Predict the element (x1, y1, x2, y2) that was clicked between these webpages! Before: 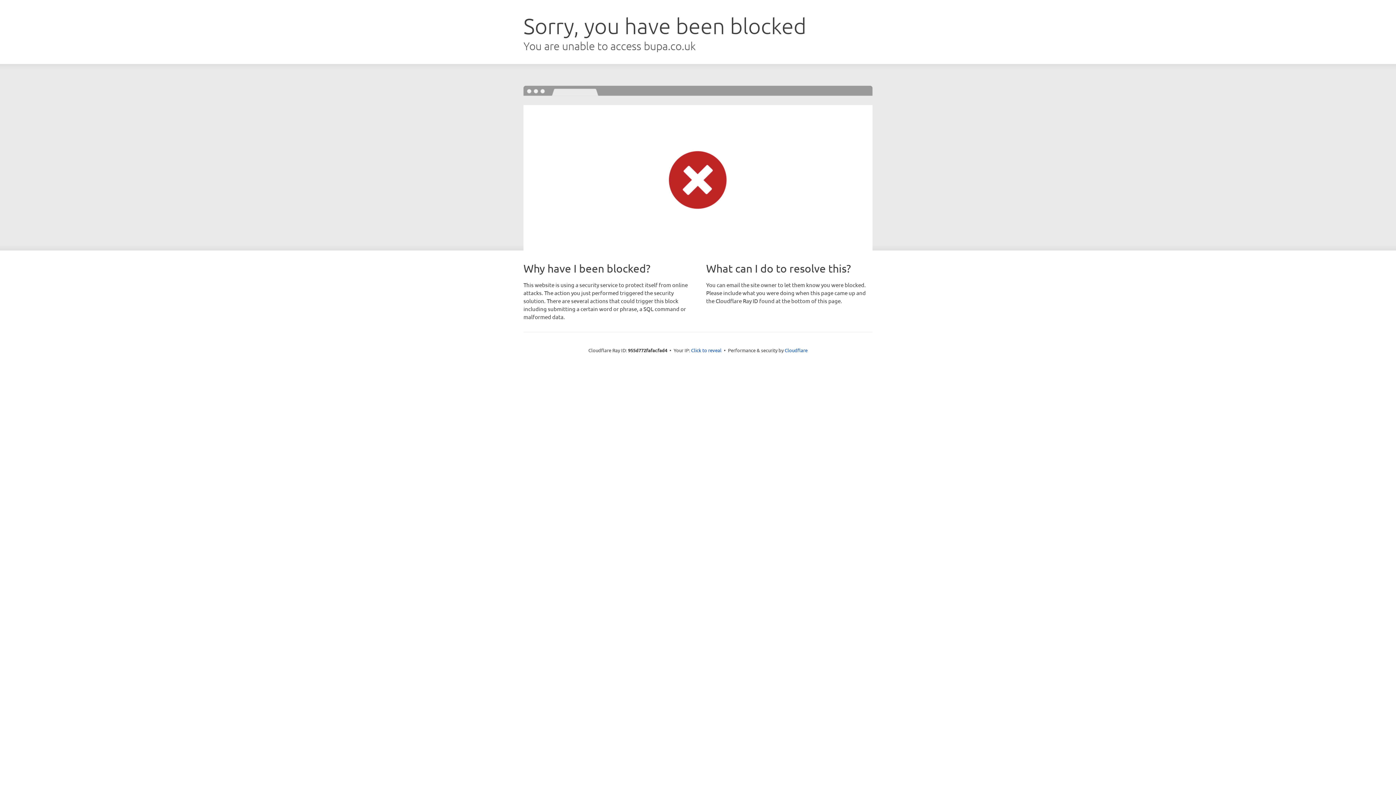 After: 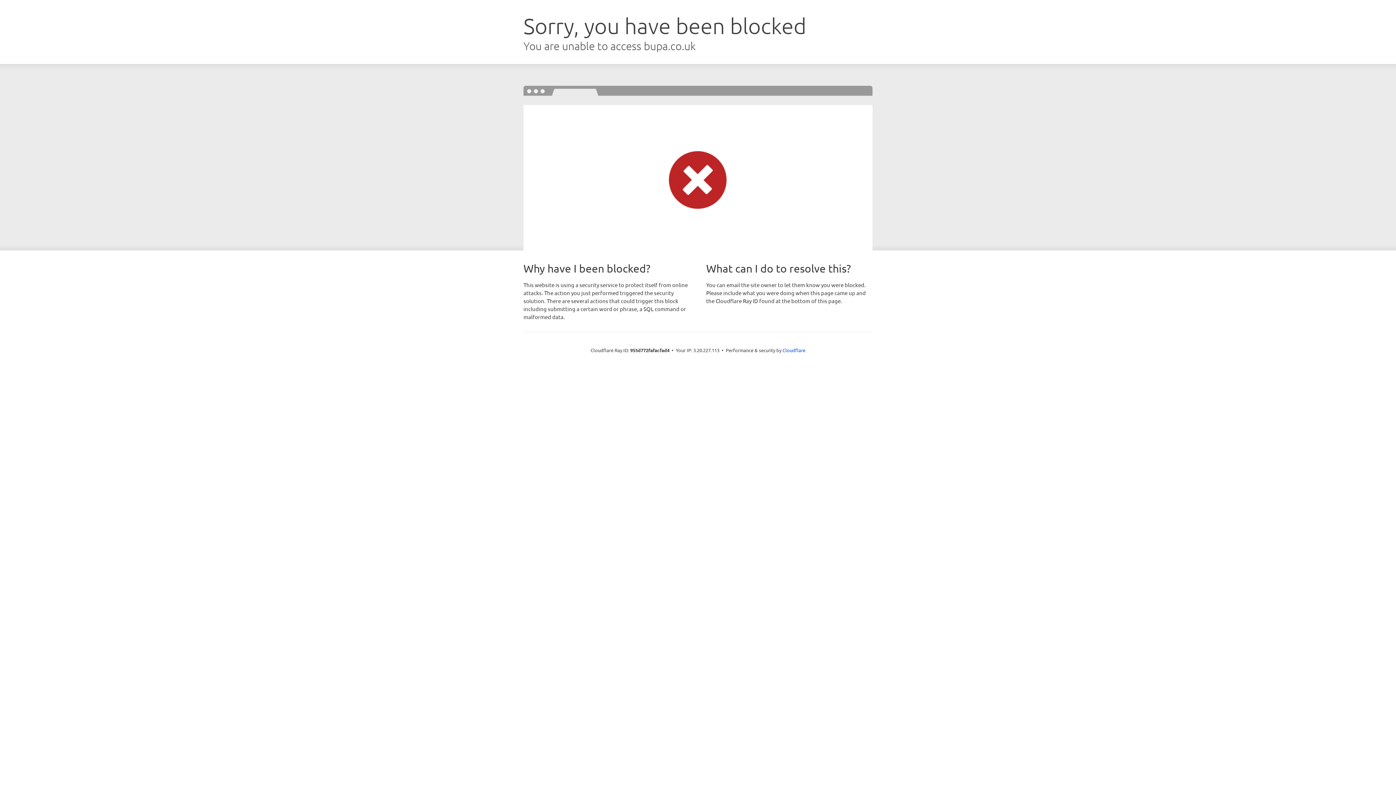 Action: bbox: (691, 346, 721, 353) label: Click to reveal